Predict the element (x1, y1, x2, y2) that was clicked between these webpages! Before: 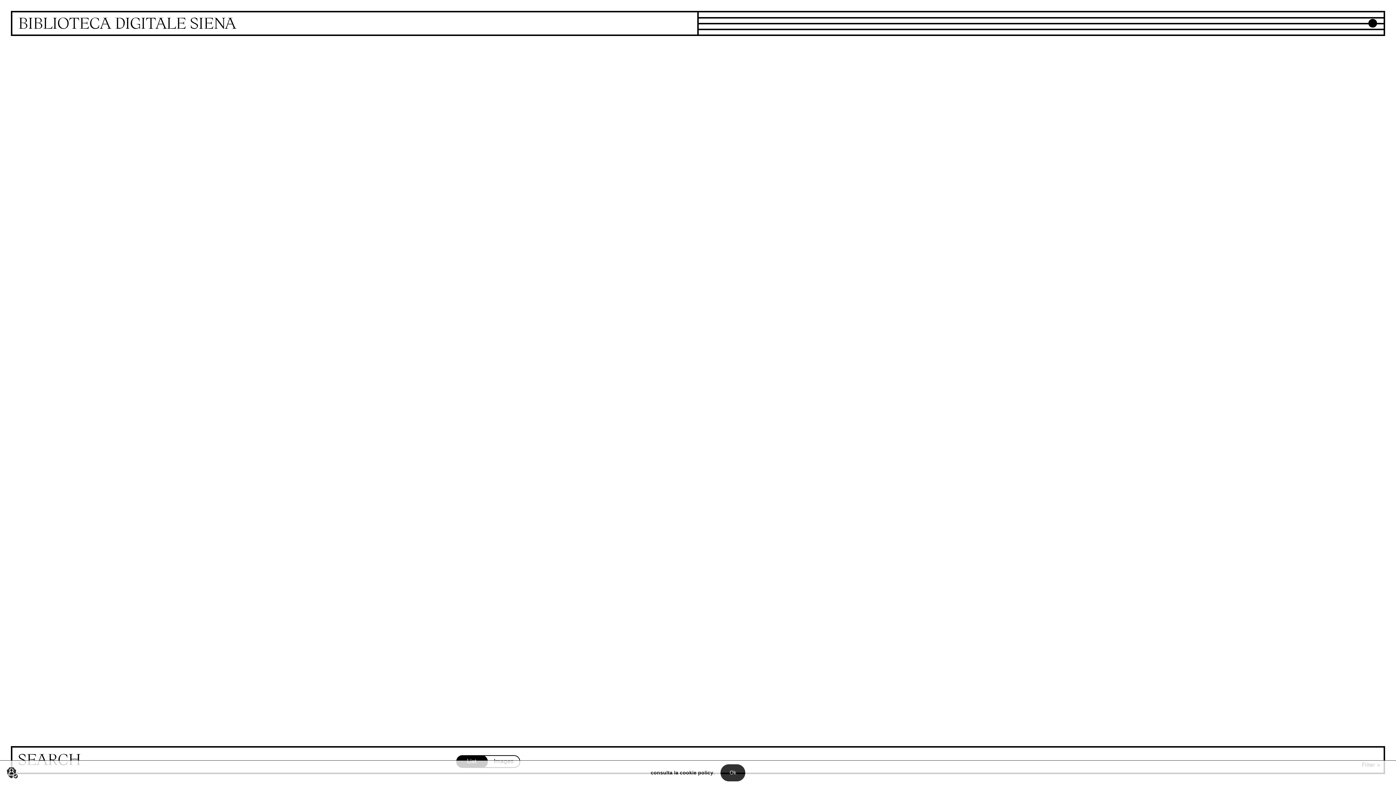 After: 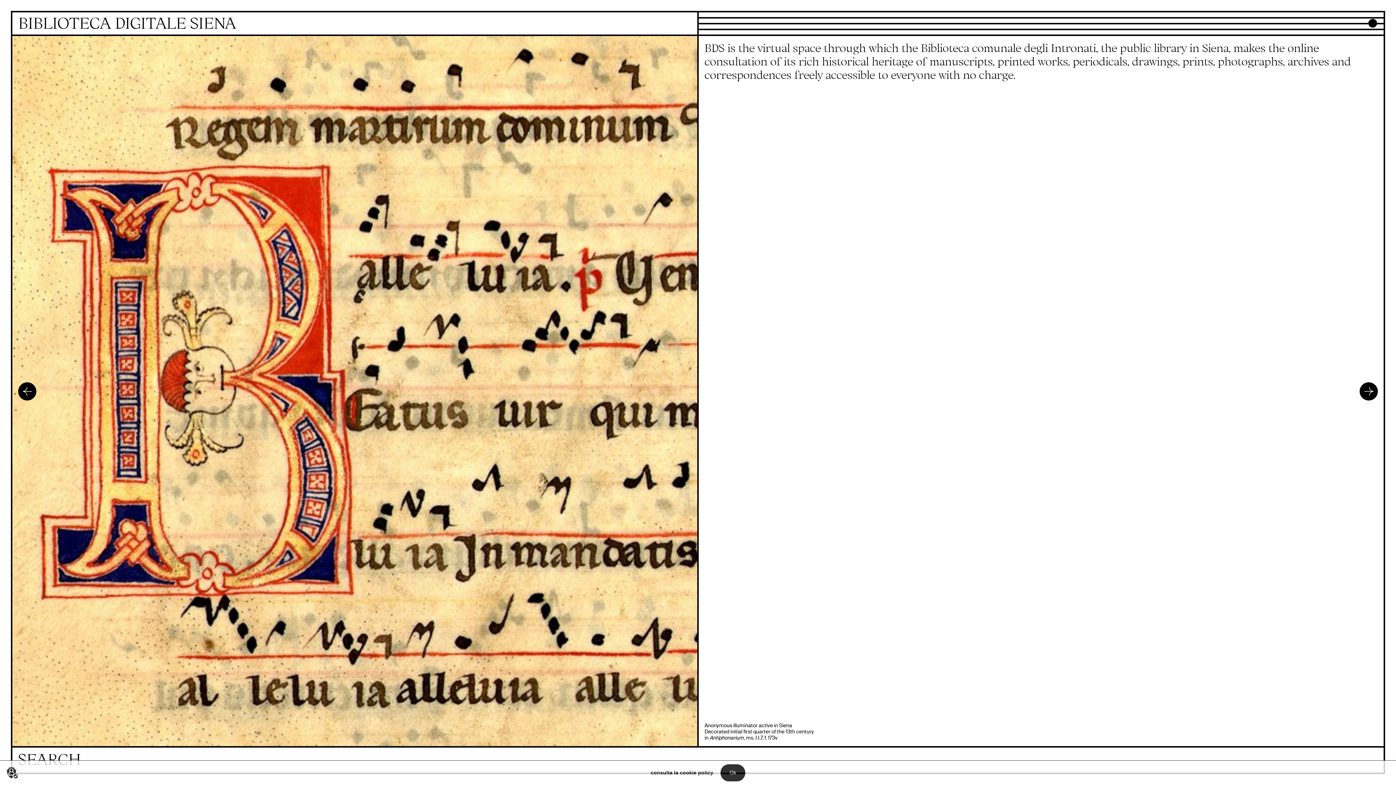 Action: bbox: (12, 12, 697, 36) label: Homepage